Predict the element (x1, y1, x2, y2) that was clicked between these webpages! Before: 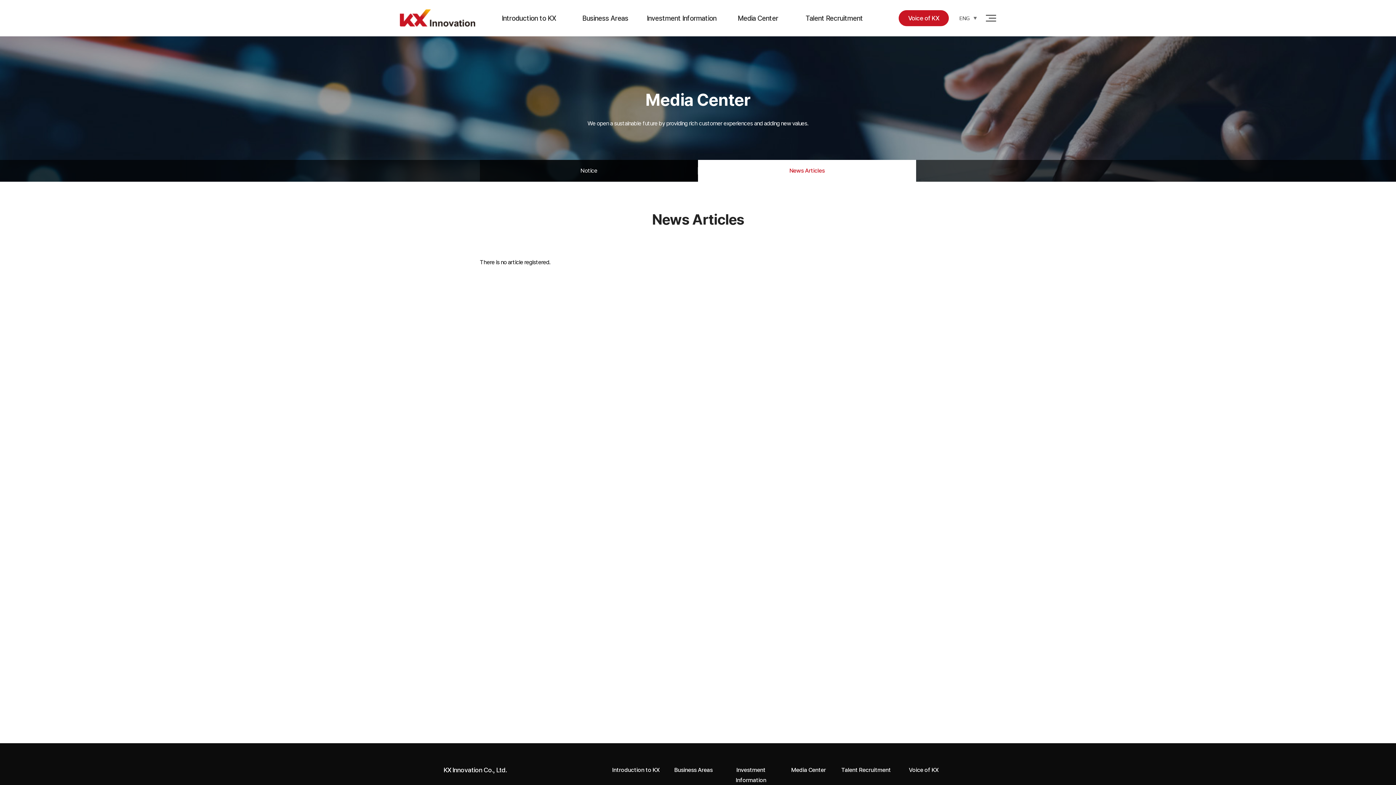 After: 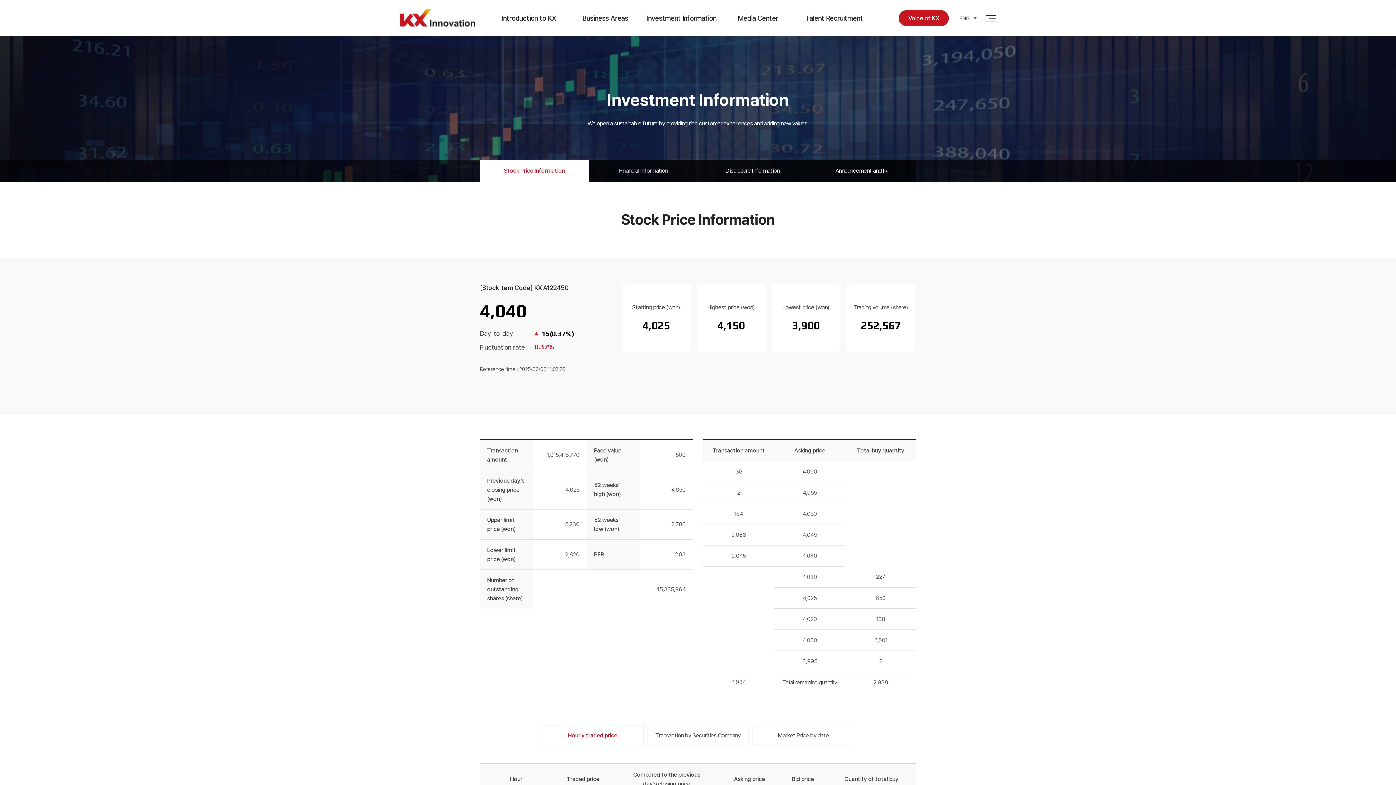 Action: bbox: (643, 0, 720, 36) label: Investment Information